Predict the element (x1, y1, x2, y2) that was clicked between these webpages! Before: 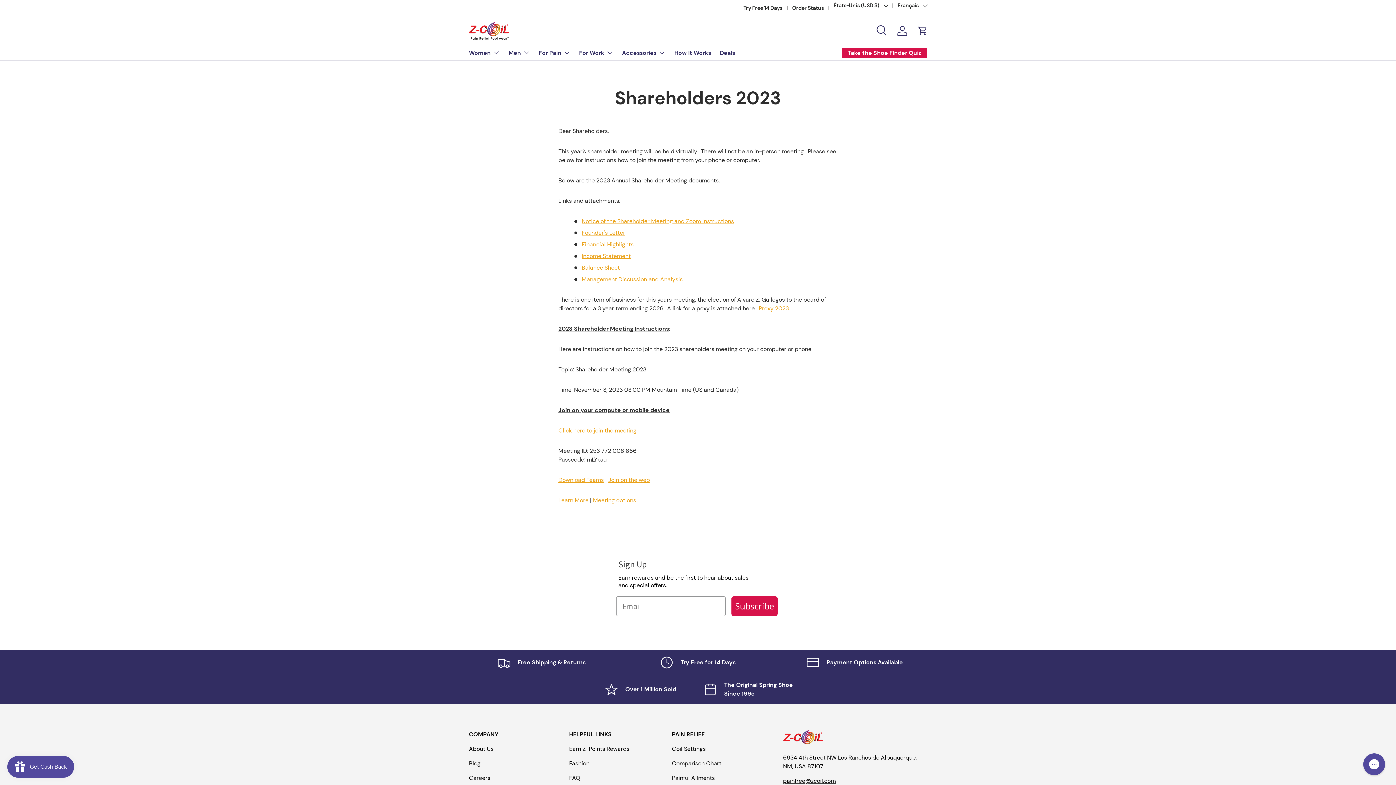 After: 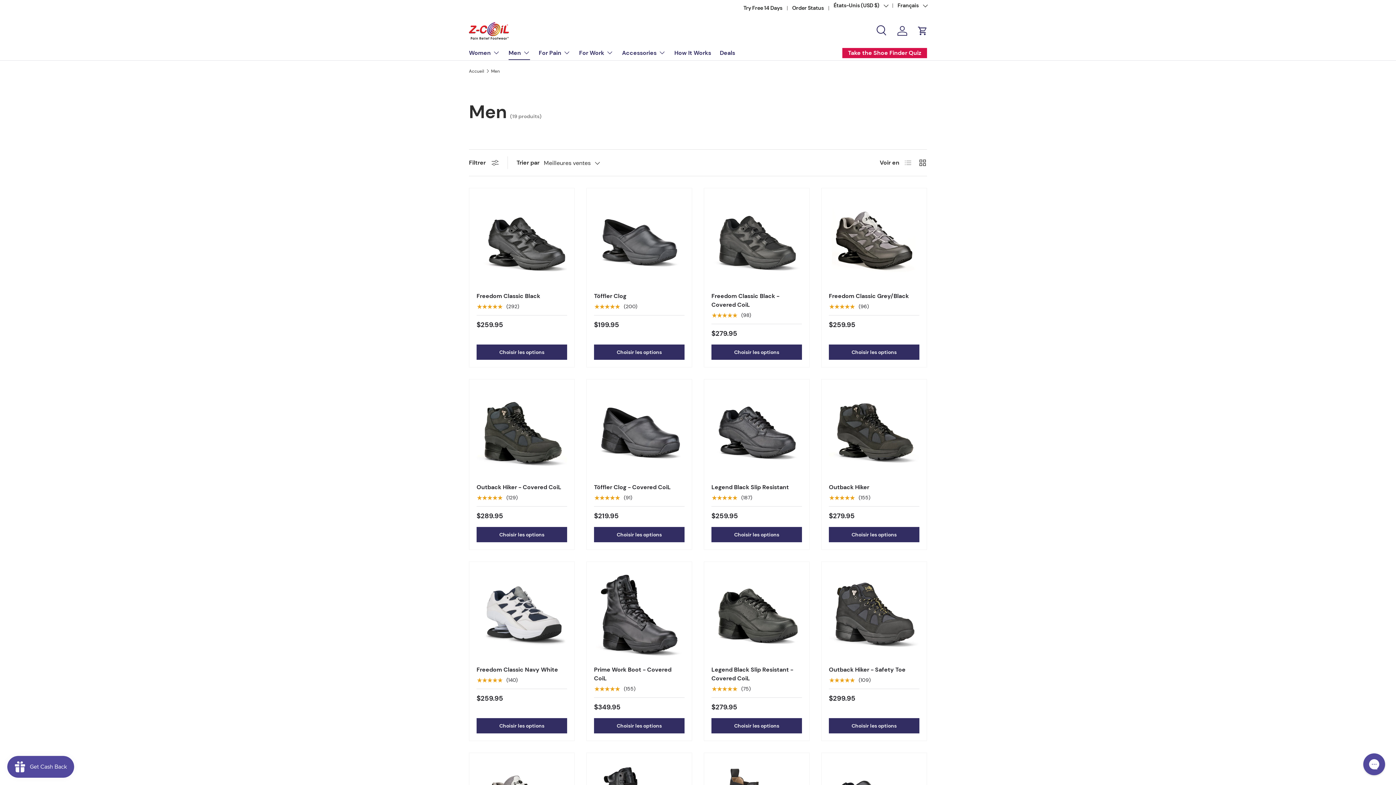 Action: bbox: (508, 45, 530, 60) label: Men